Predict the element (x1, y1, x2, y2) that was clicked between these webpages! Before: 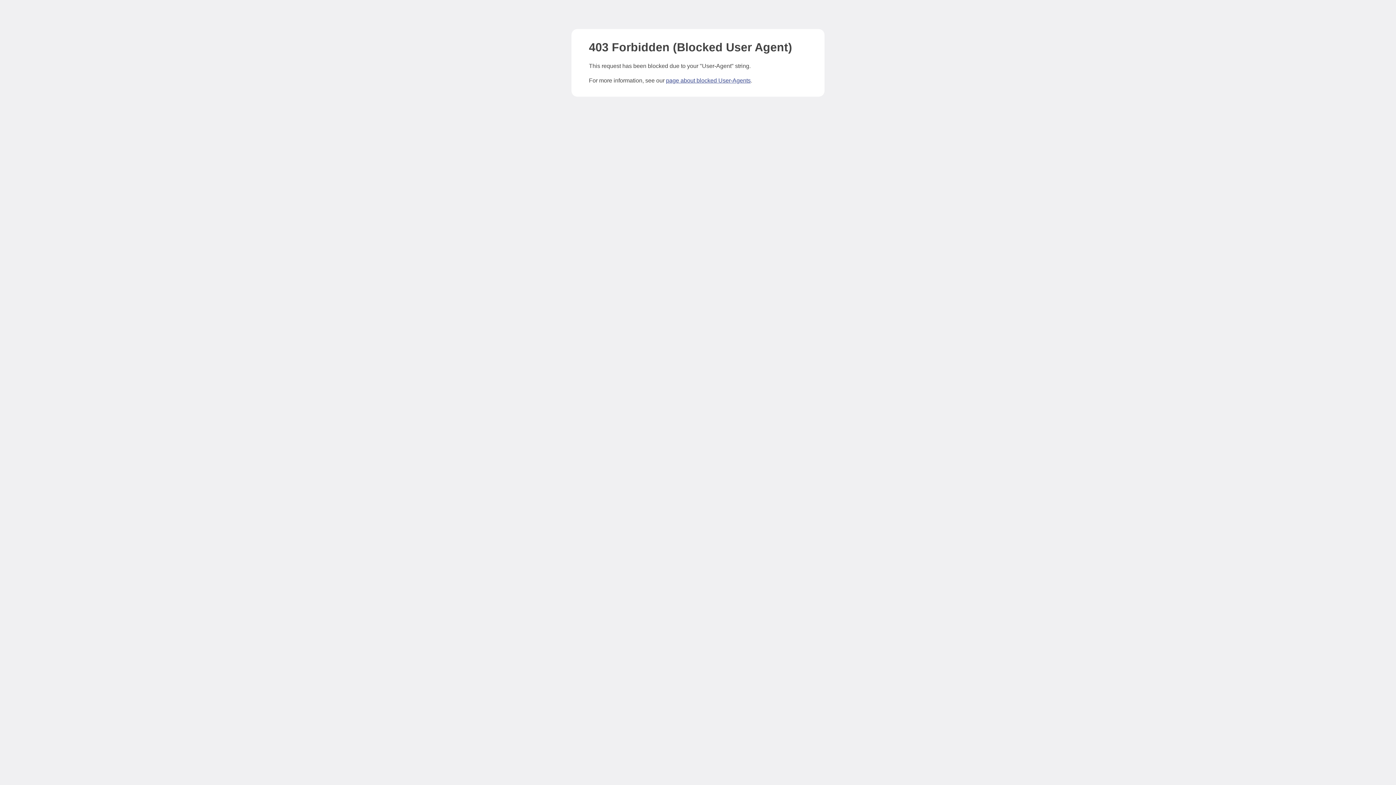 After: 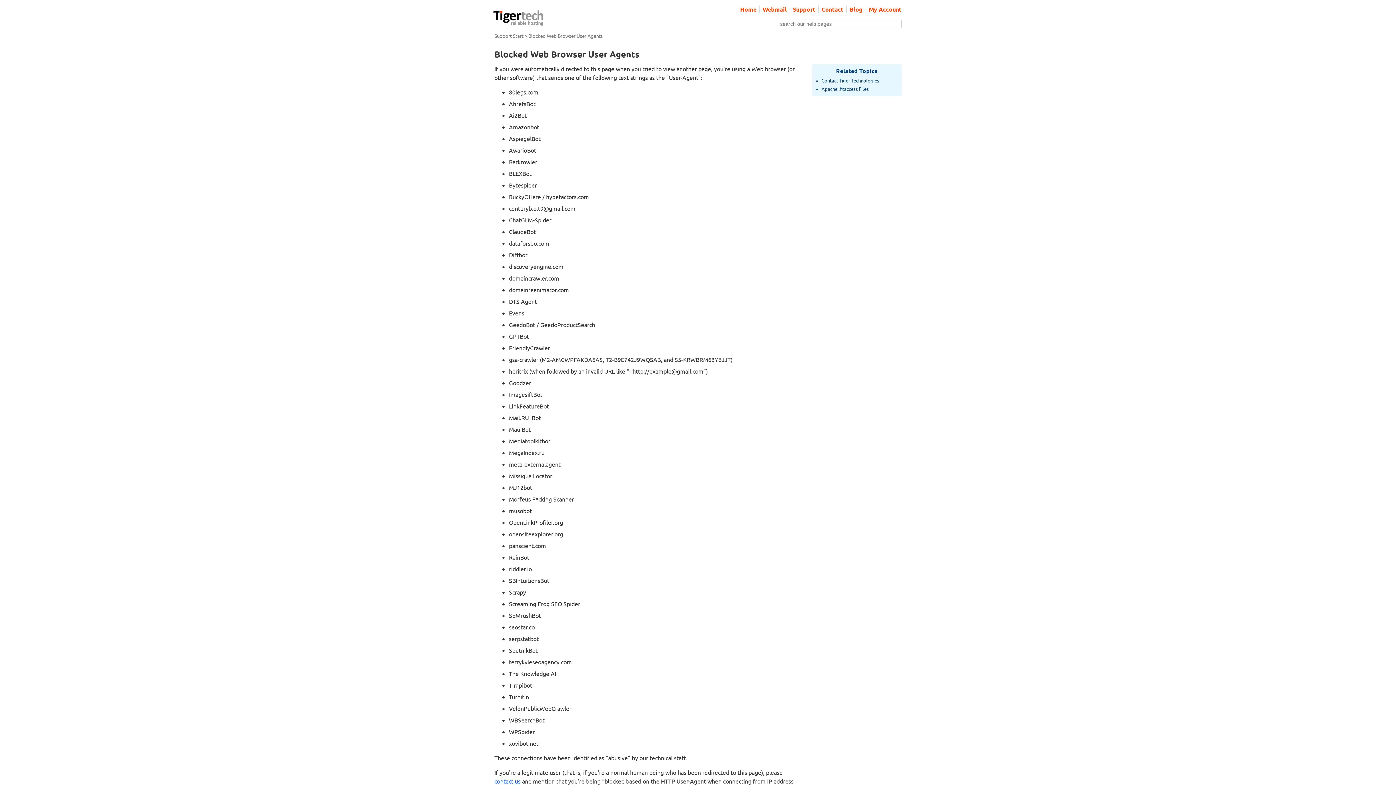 Action: label: page about blocked User-Agents bbox: (666, 77, 750, 83)